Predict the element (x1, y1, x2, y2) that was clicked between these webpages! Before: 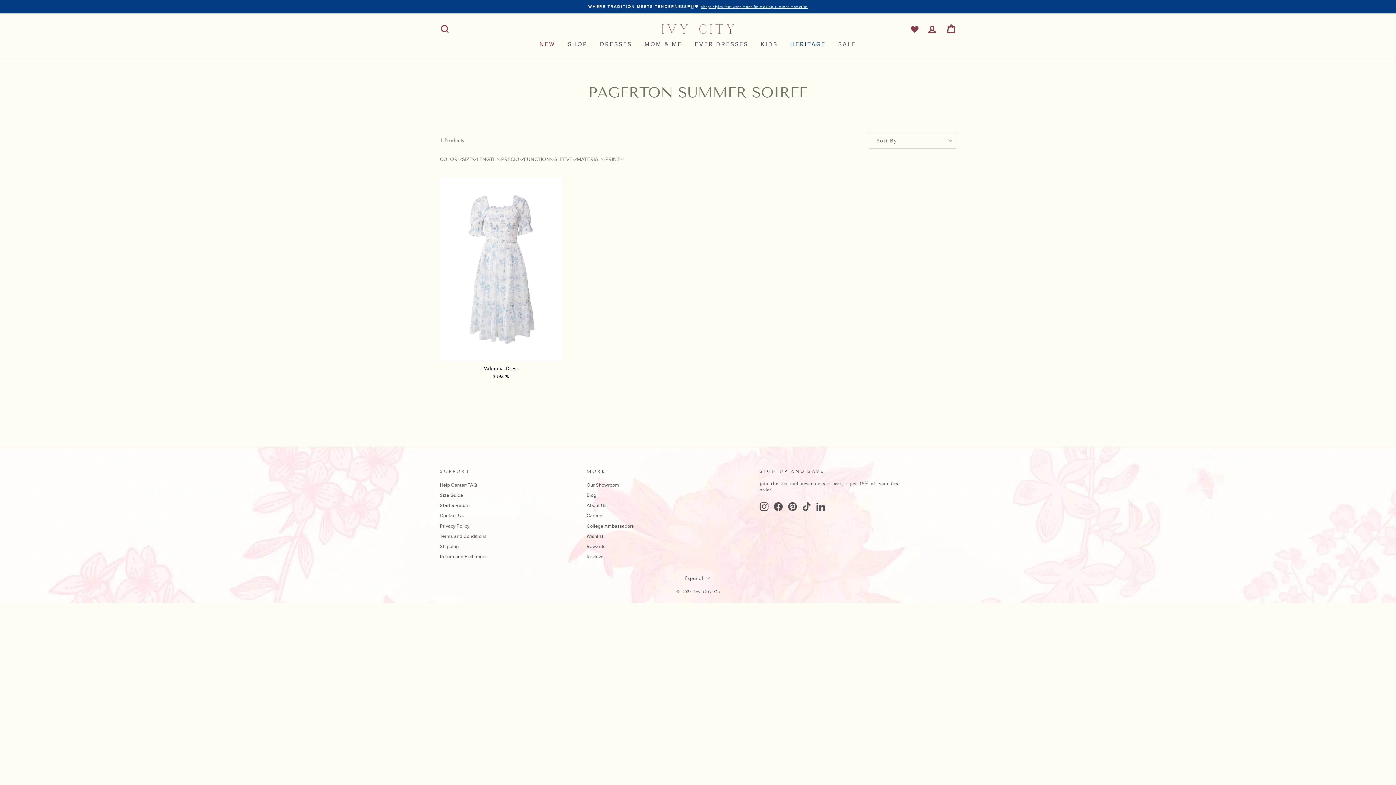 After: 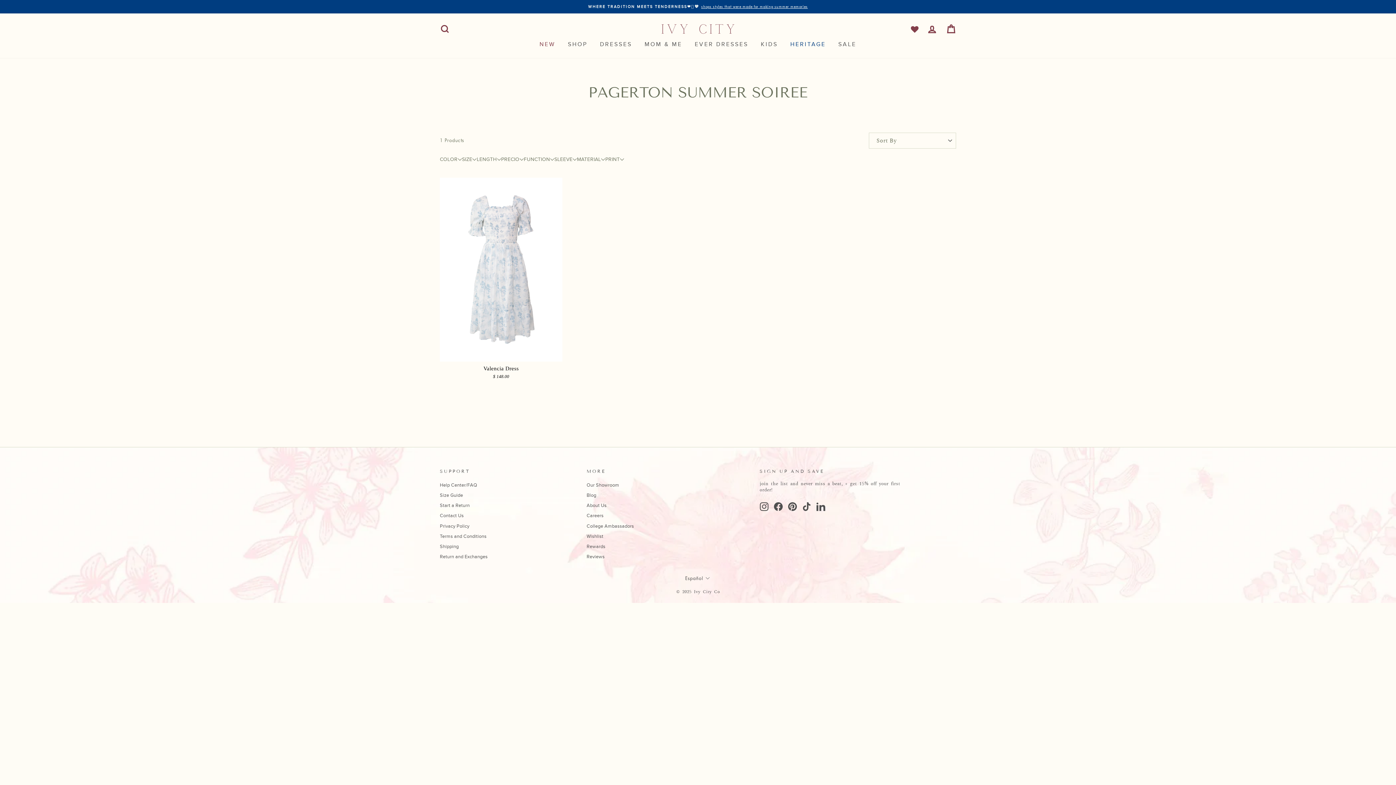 Action: bbox: (759, 488, 768, 497) label: Instagram